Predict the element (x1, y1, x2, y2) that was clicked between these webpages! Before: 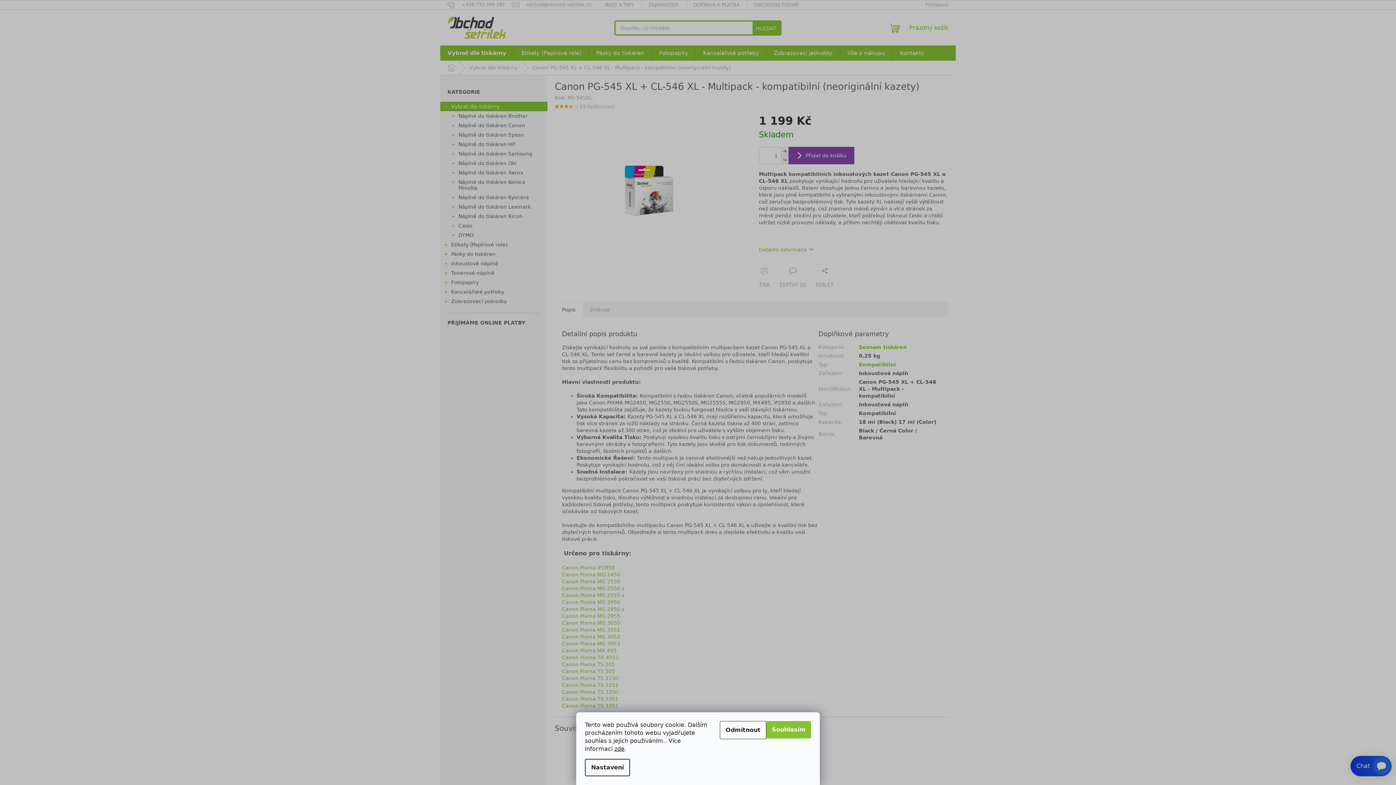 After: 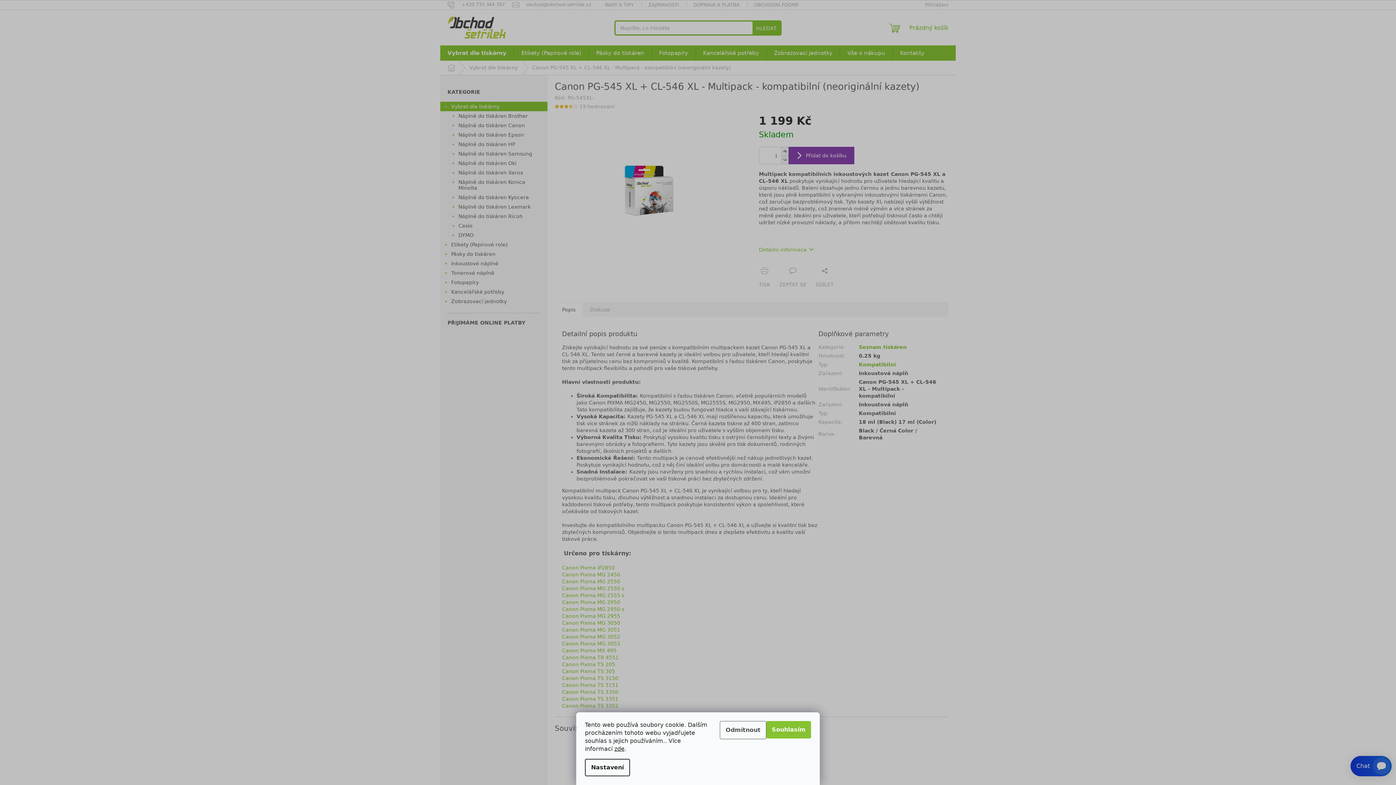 Action: label: Odmítnout bbox: (720, 721, 766, 739)